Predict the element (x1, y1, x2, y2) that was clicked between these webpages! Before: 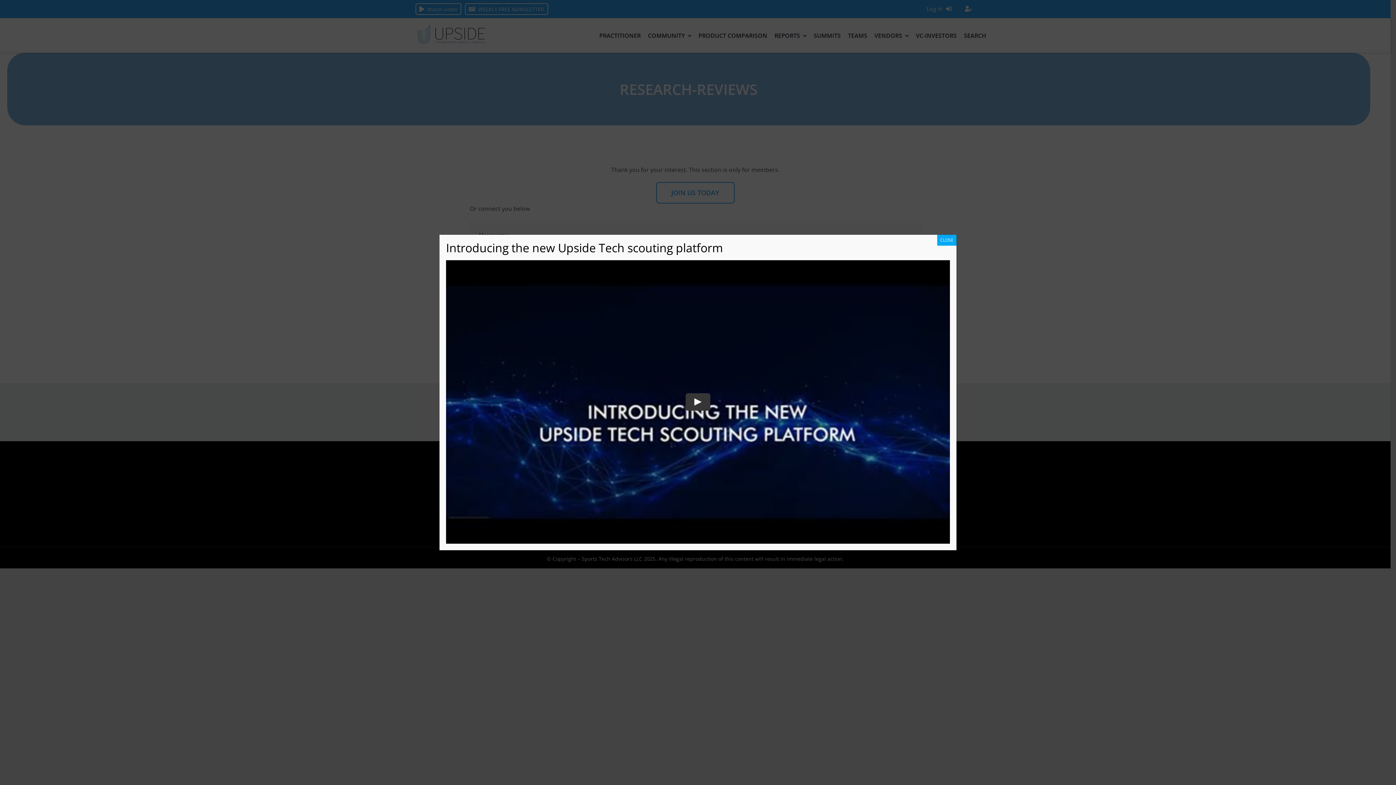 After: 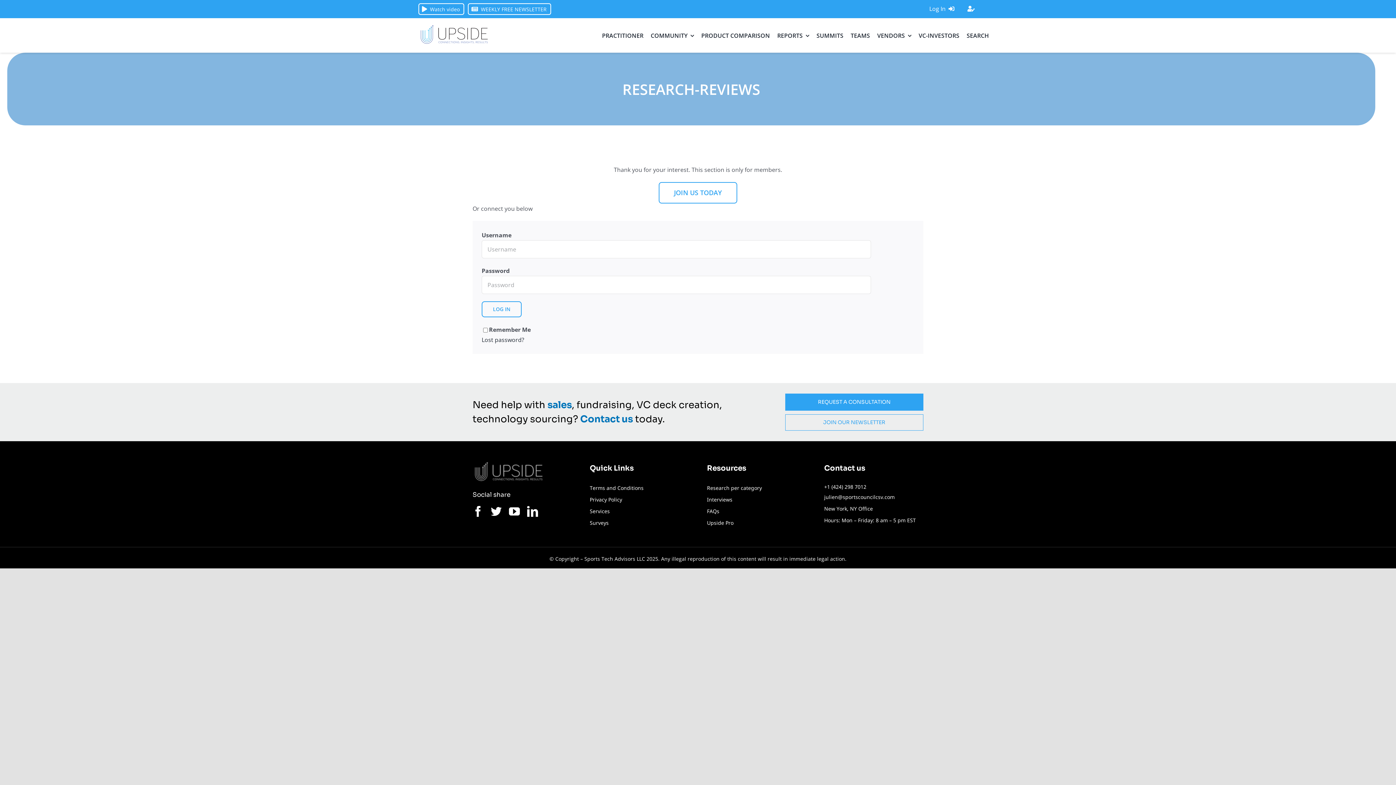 Action: label: Close bbox: (937, 234, 956, 245)